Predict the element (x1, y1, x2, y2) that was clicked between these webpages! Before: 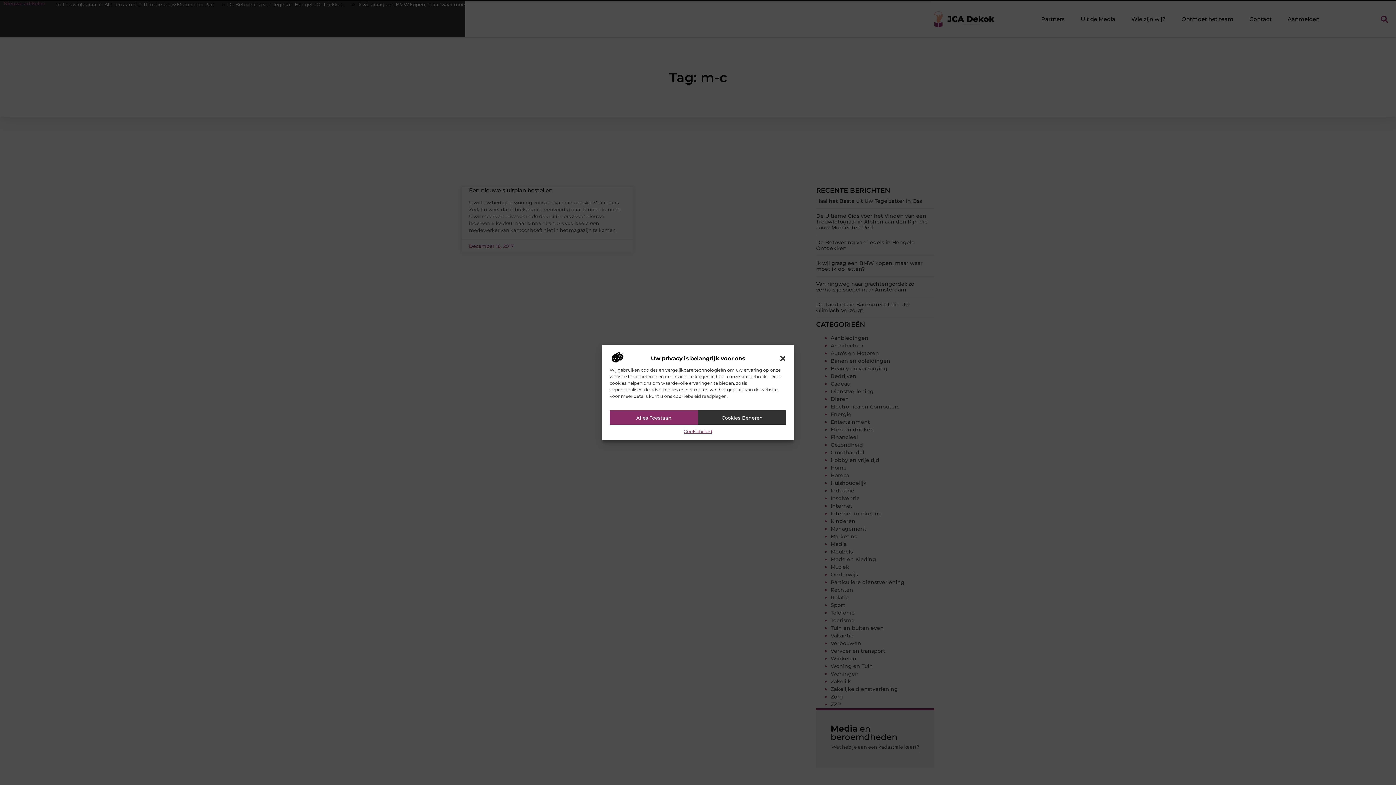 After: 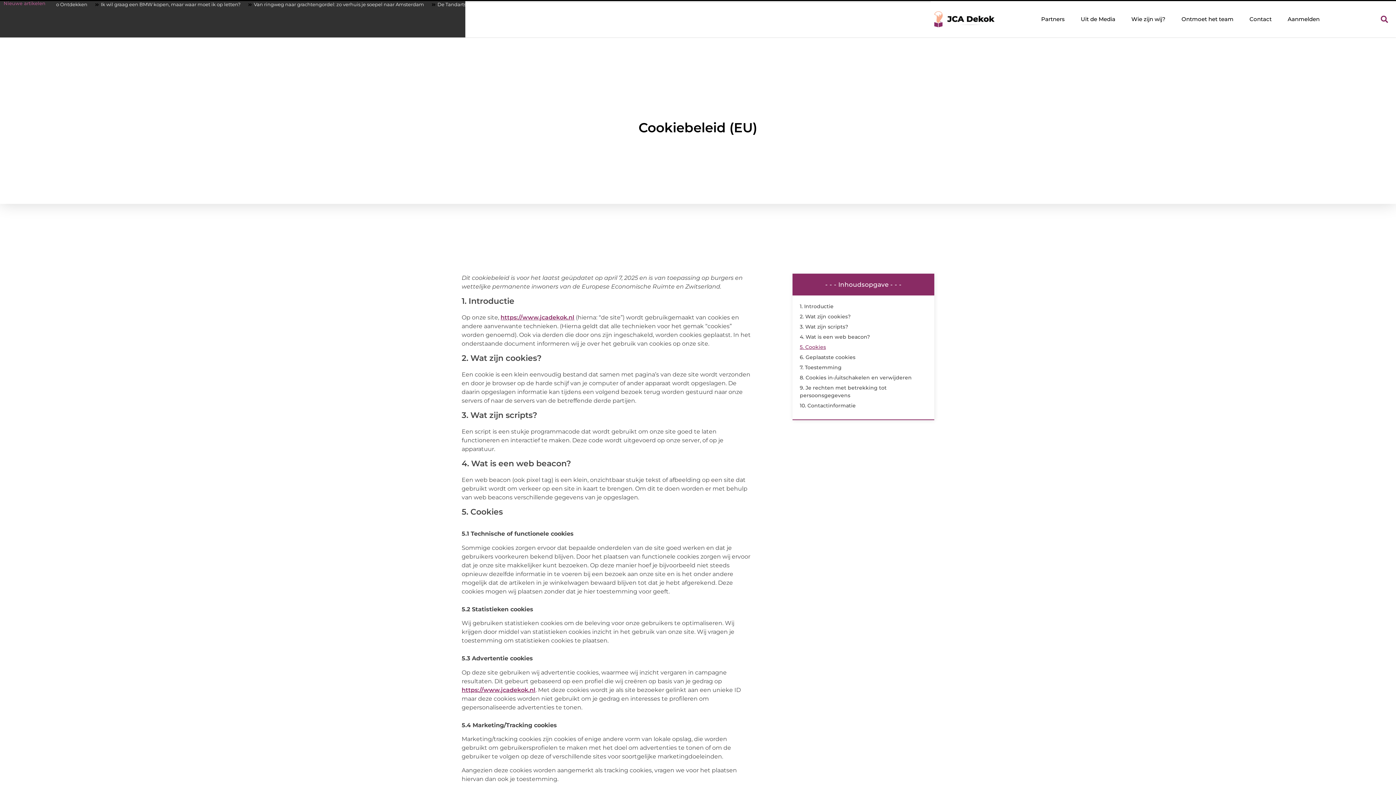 Action: label: Cookiebeleid bbox: (683, 428, 712, 435)